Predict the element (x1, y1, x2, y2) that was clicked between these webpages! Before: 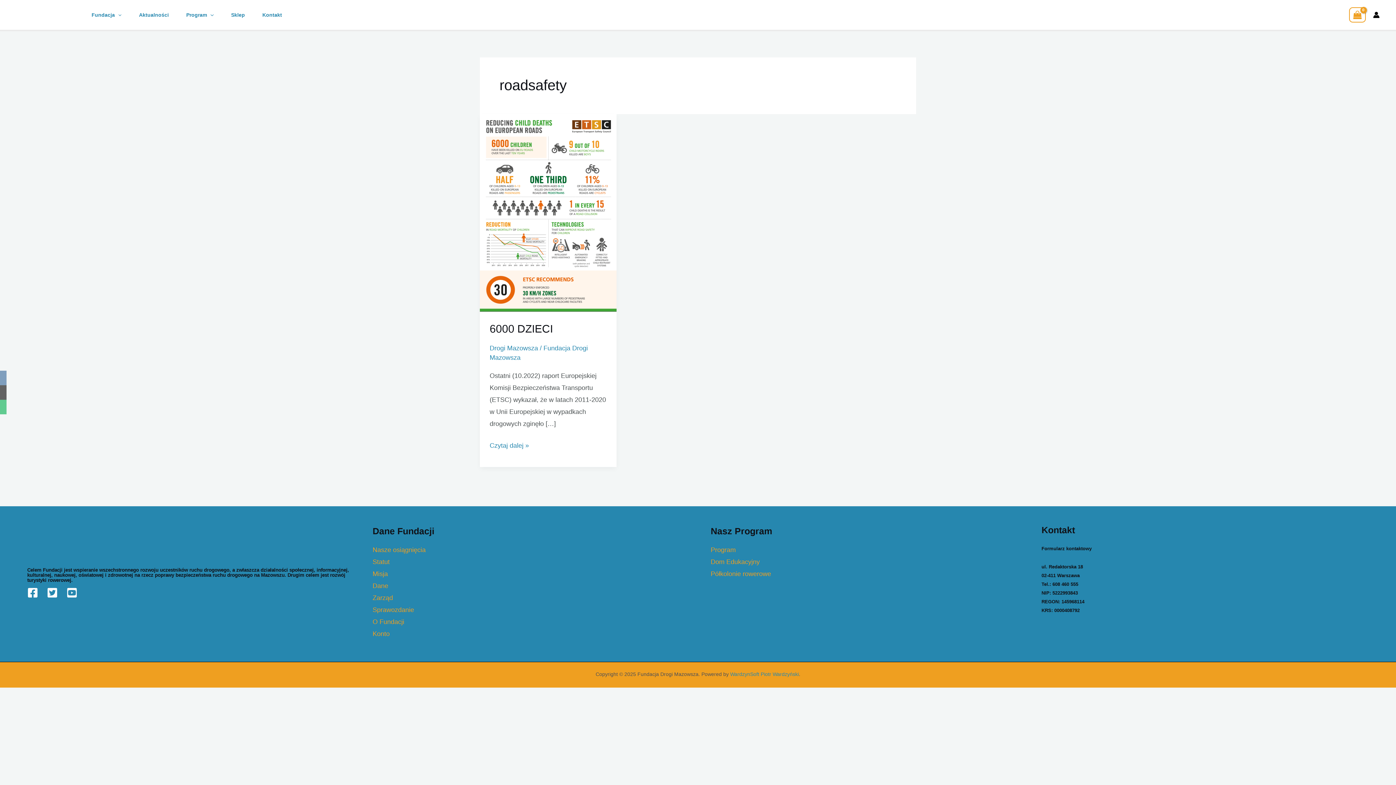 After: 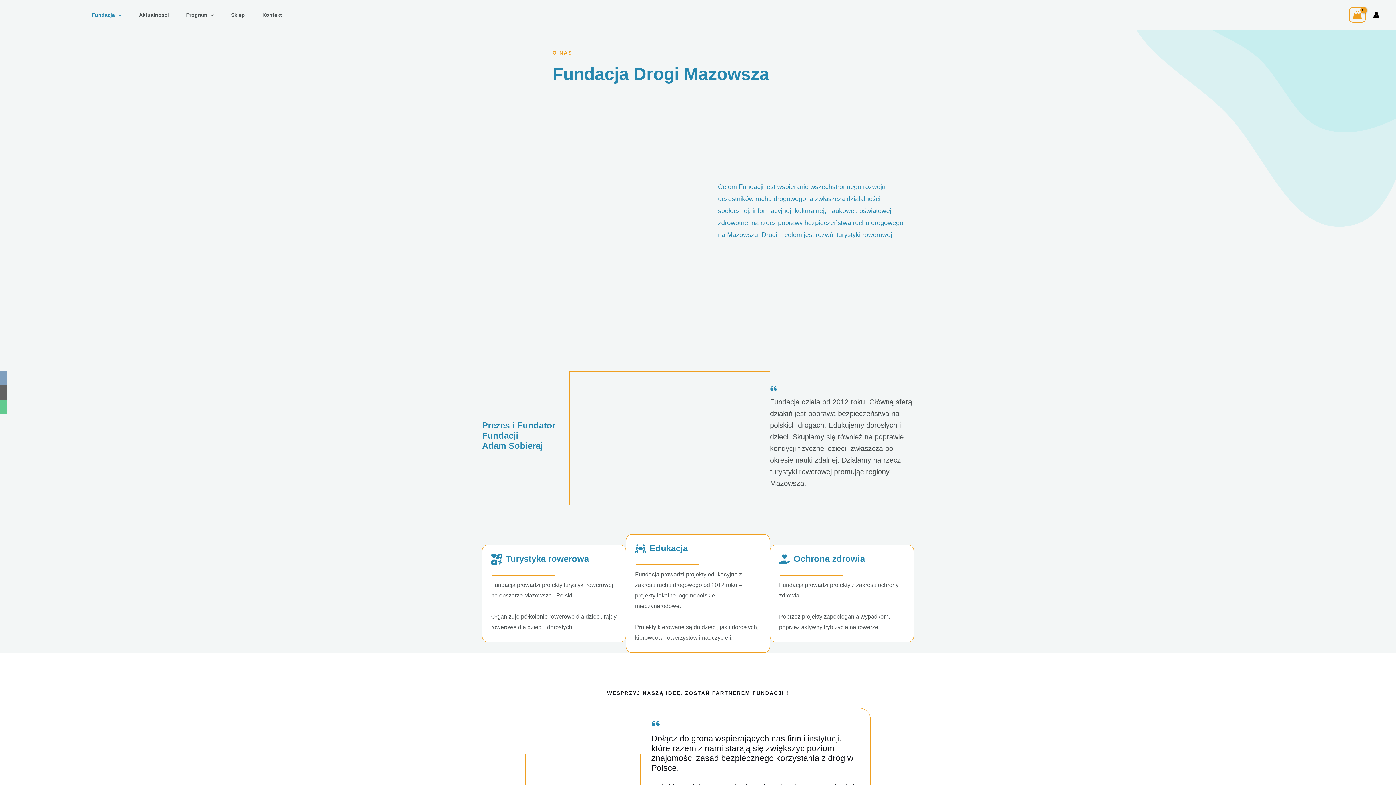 Action: label: O Fundacji bbox: (372, 618, 404, 625)